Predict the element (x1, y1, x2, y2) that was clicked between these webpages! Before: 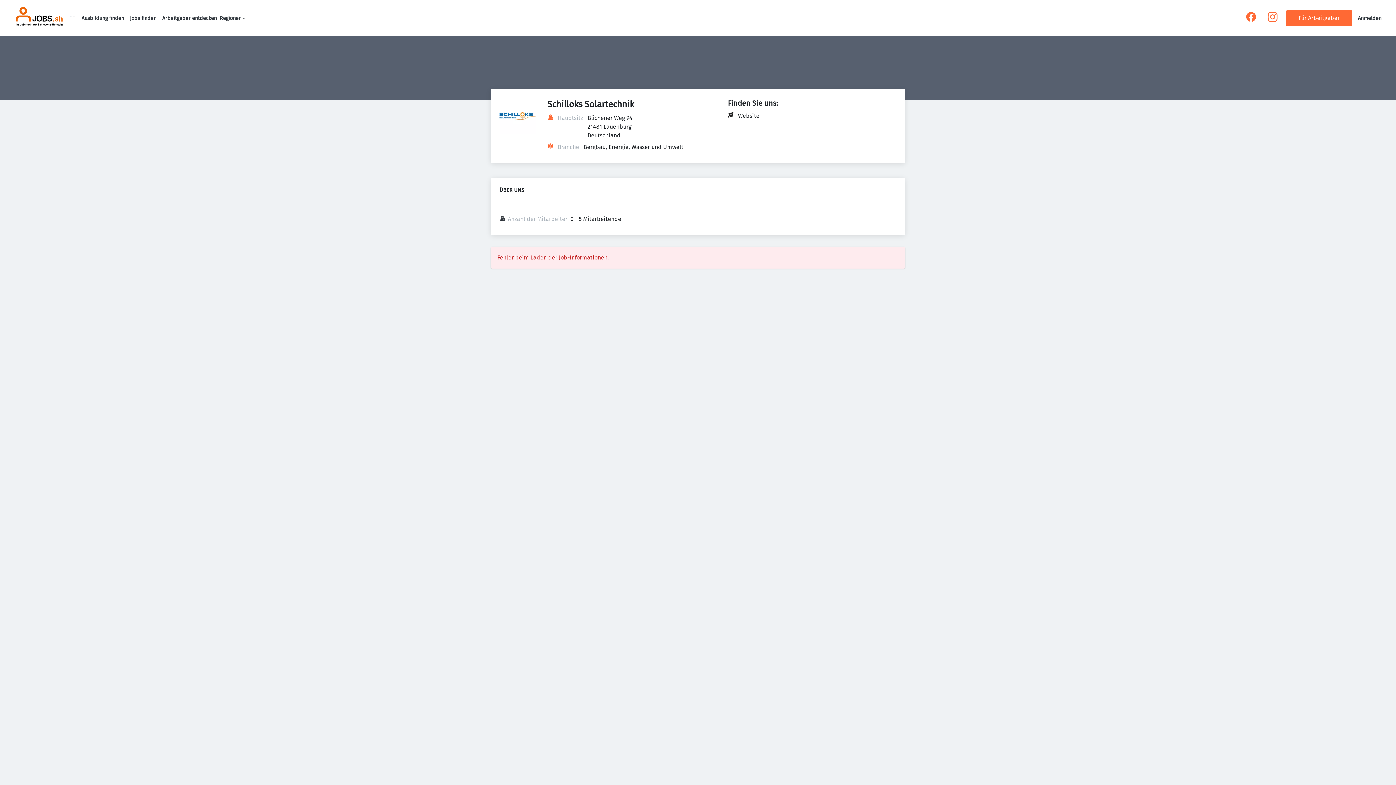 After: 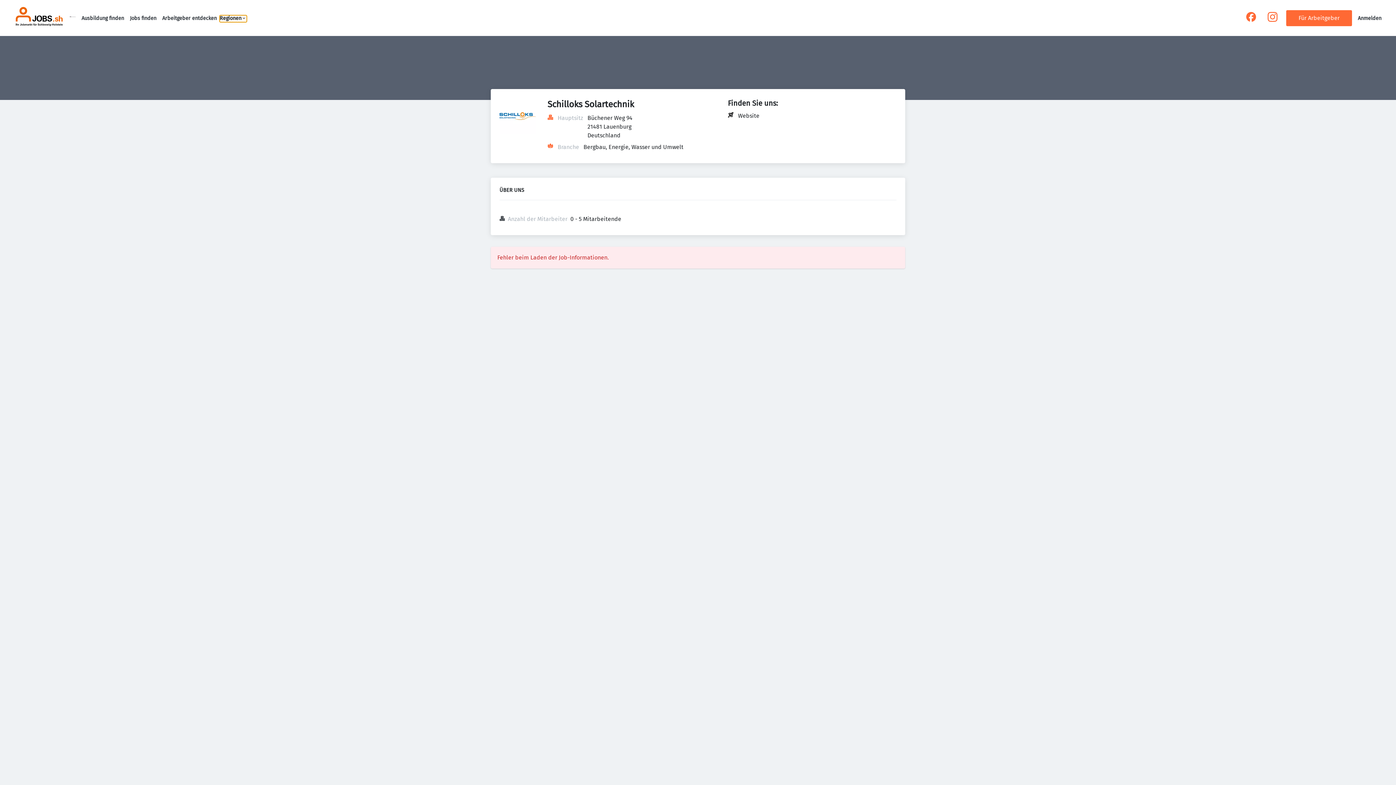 Action: bbox: (219, 15, 246, 22) label: Regionen